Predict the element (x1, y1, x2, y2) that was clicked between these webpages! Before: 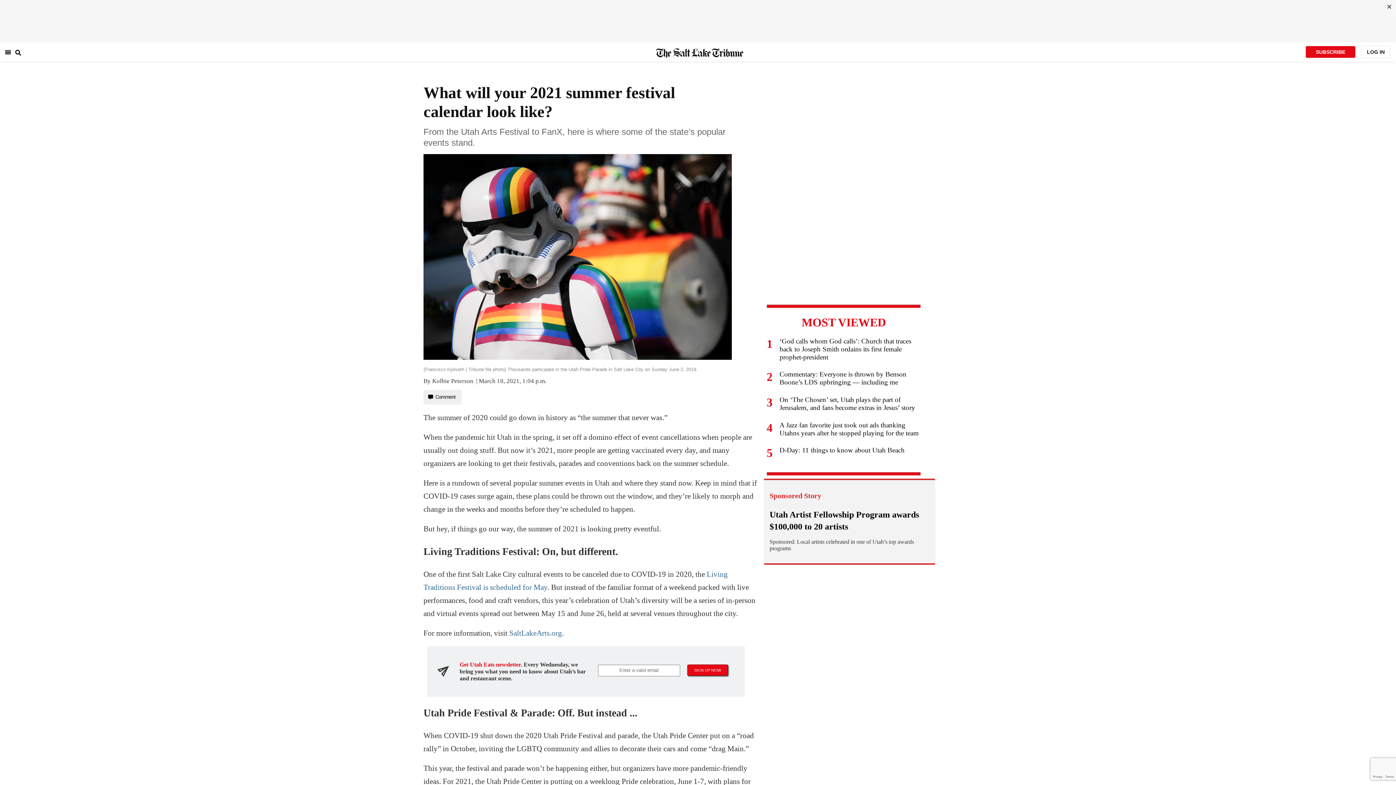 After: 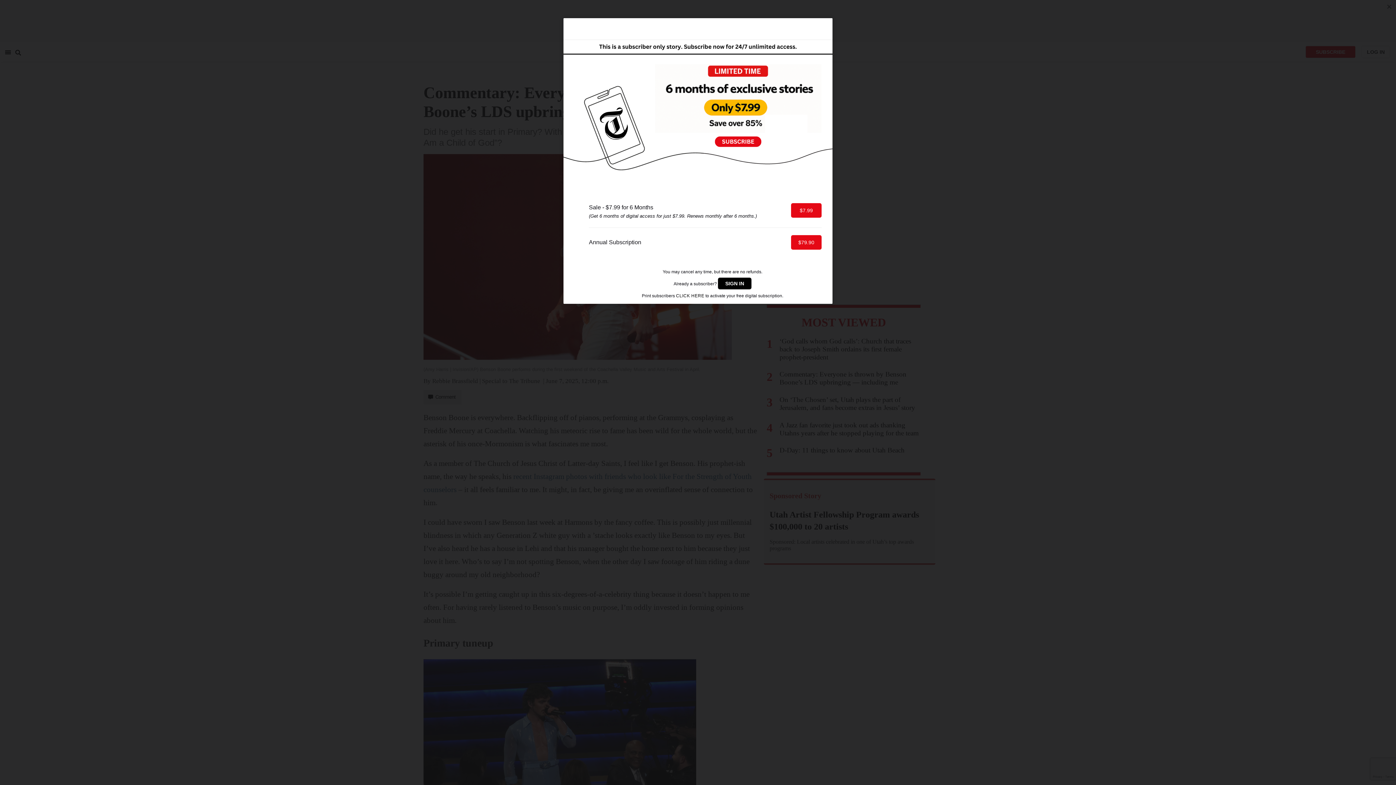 Action: label: 2
Commentary: Everyone is thrown by Benson Boone’s LDS upbringing — including me bbox: (766, 370, 921, 396)